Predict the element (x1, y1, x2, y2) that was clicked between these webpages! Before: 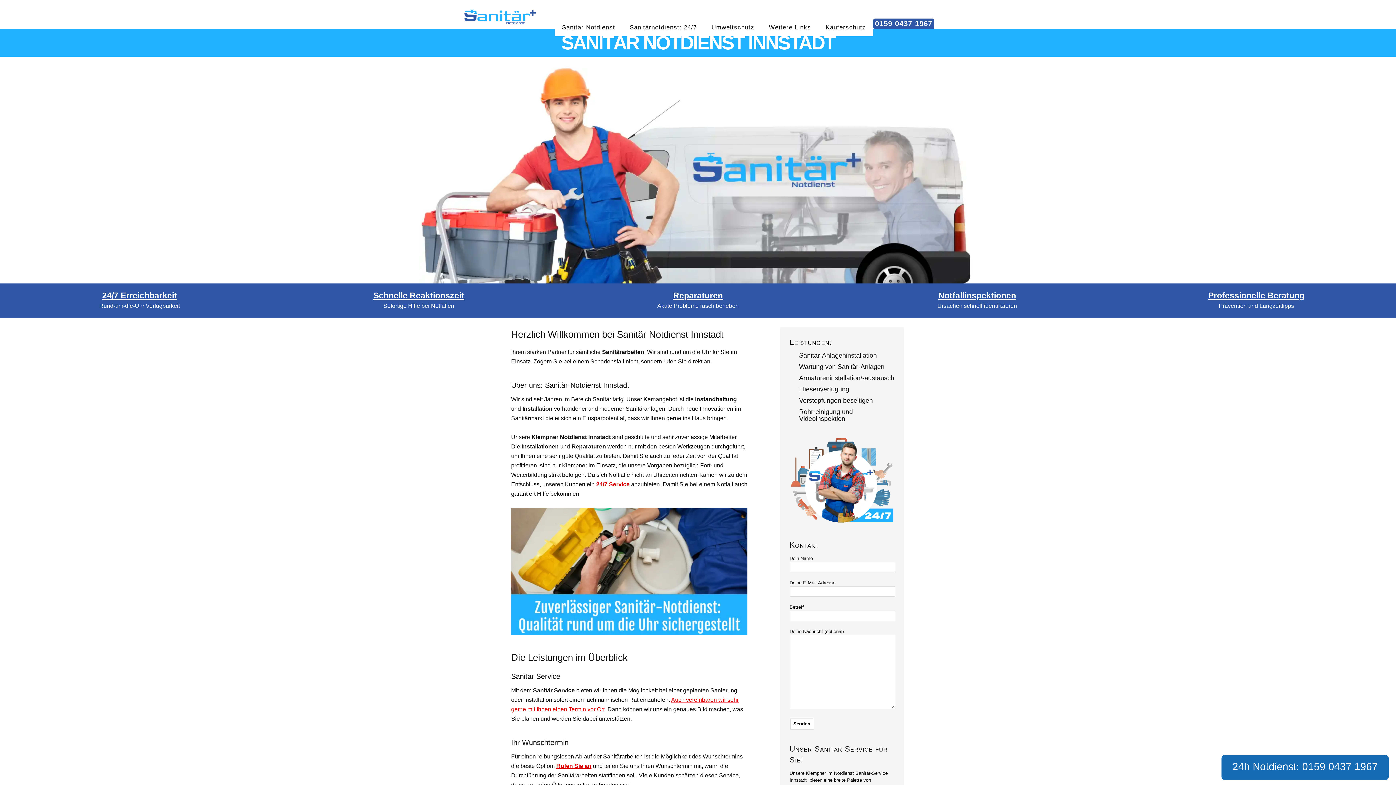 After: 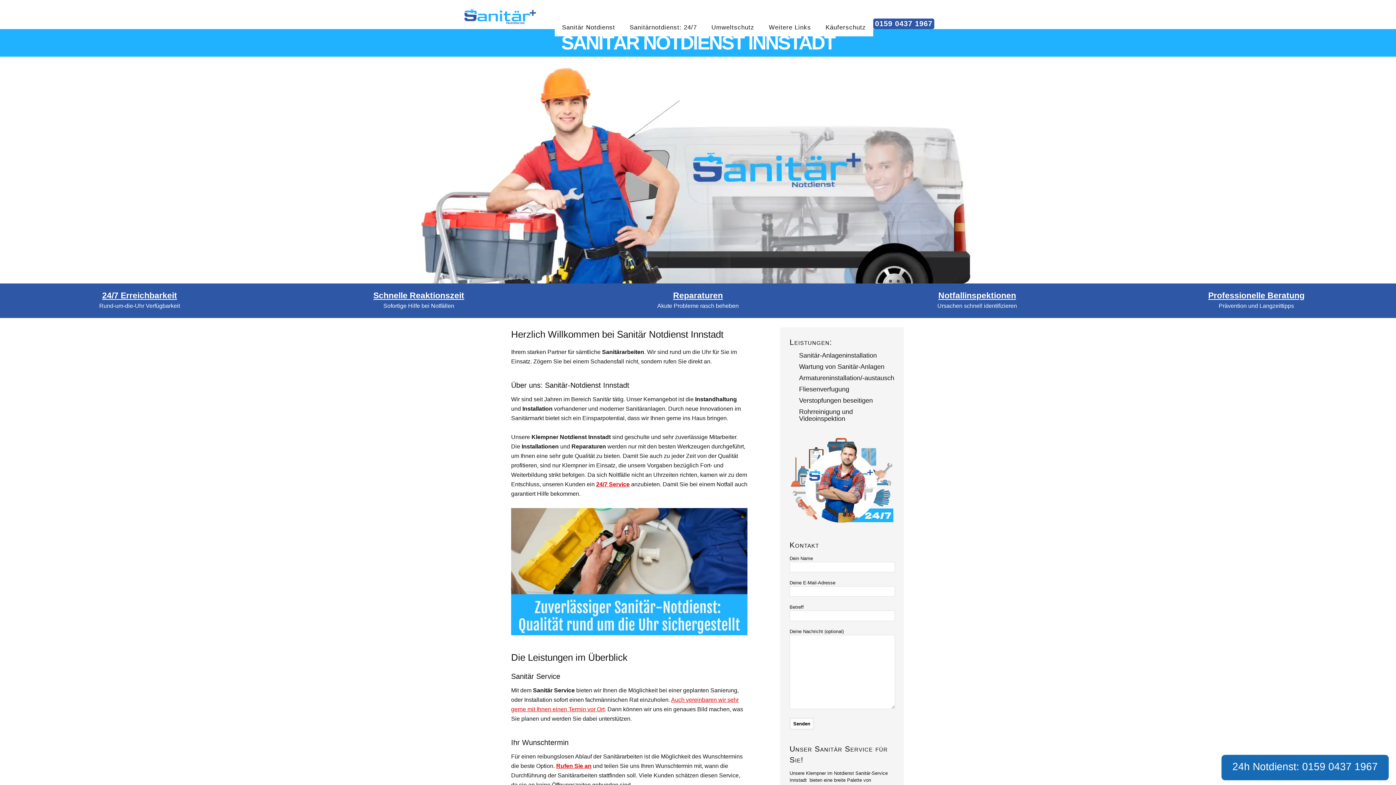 Action: label: 24h Notdienst: 0159 0437 1967 bbox: (1232, 761, 1378, 772)